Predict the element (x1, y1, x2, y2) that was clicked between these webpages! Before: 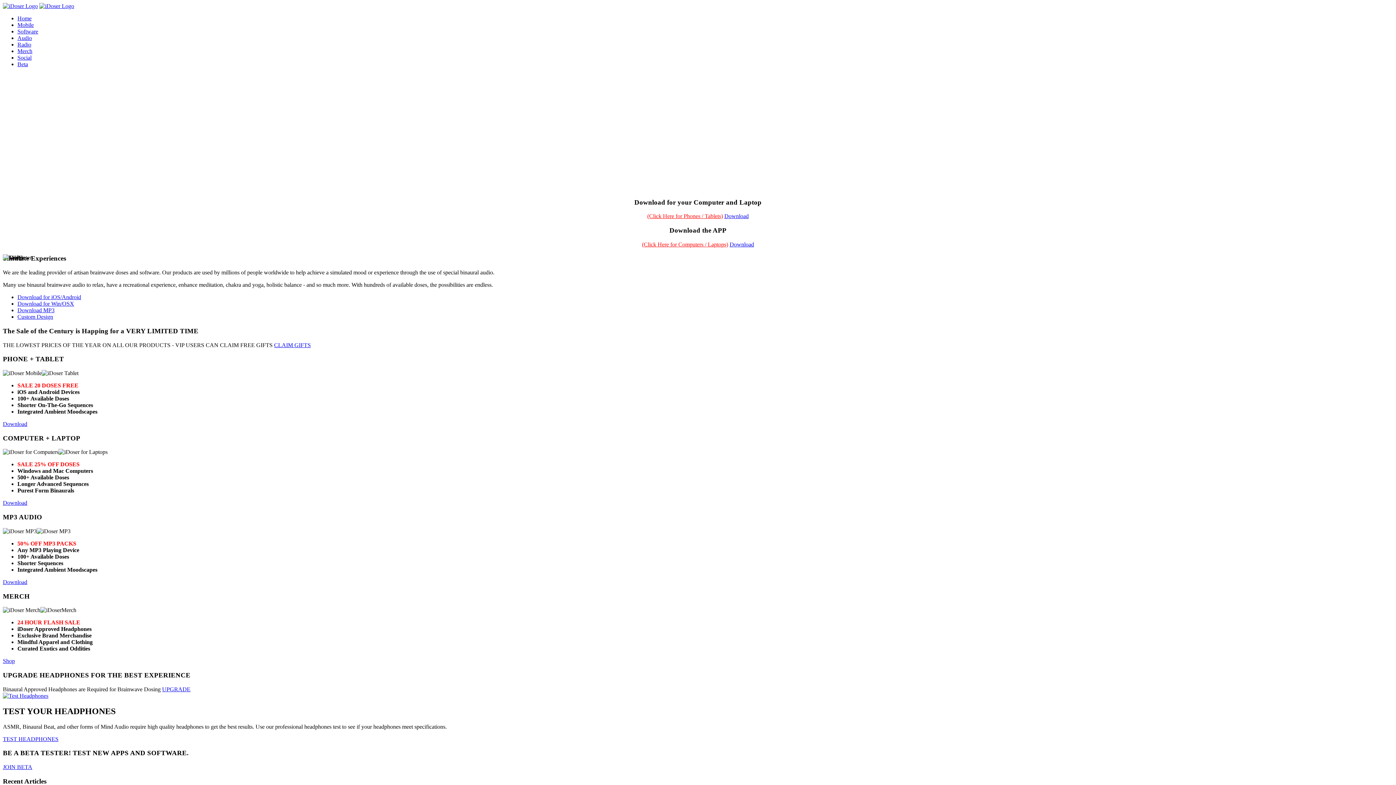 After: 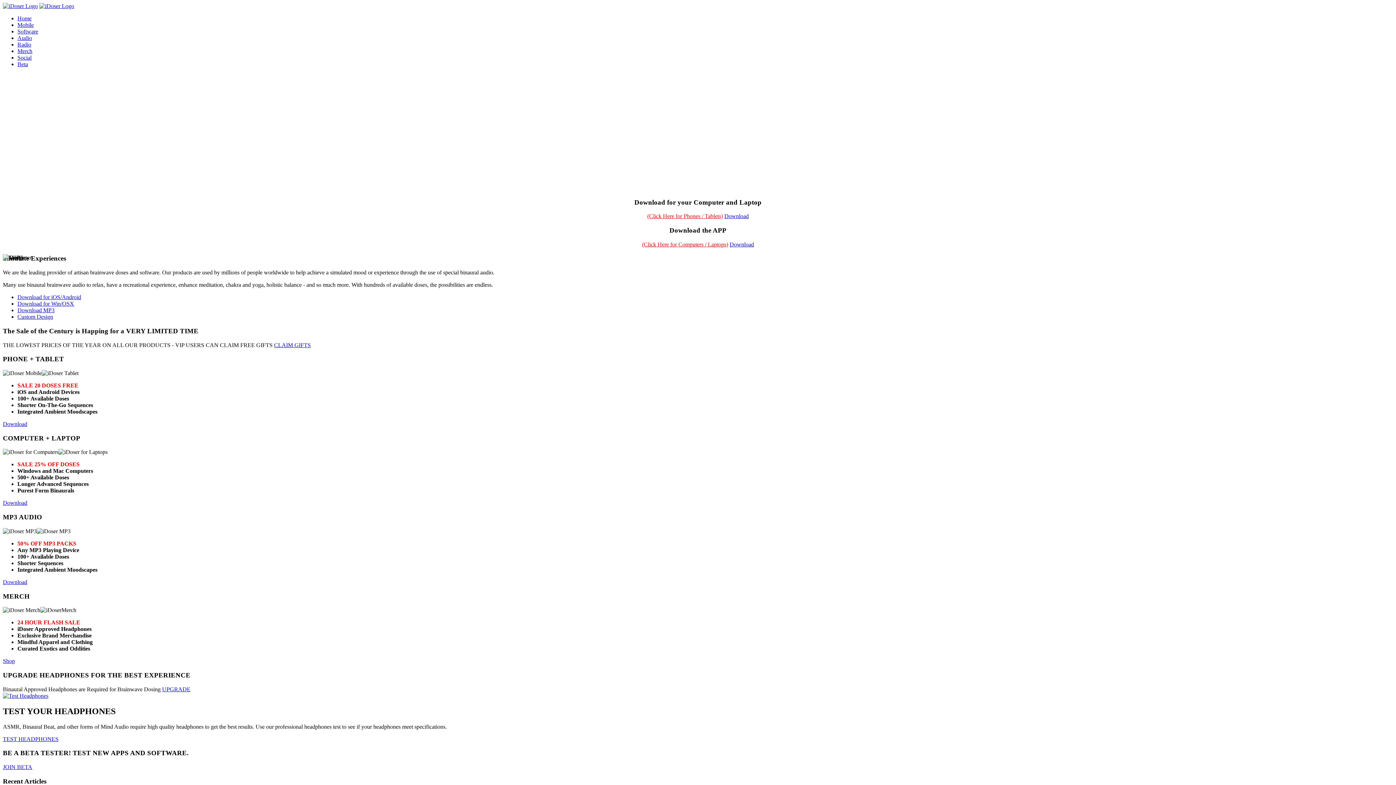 Action: bbox: (2, 764, 32, 770) label: JOIN BETA